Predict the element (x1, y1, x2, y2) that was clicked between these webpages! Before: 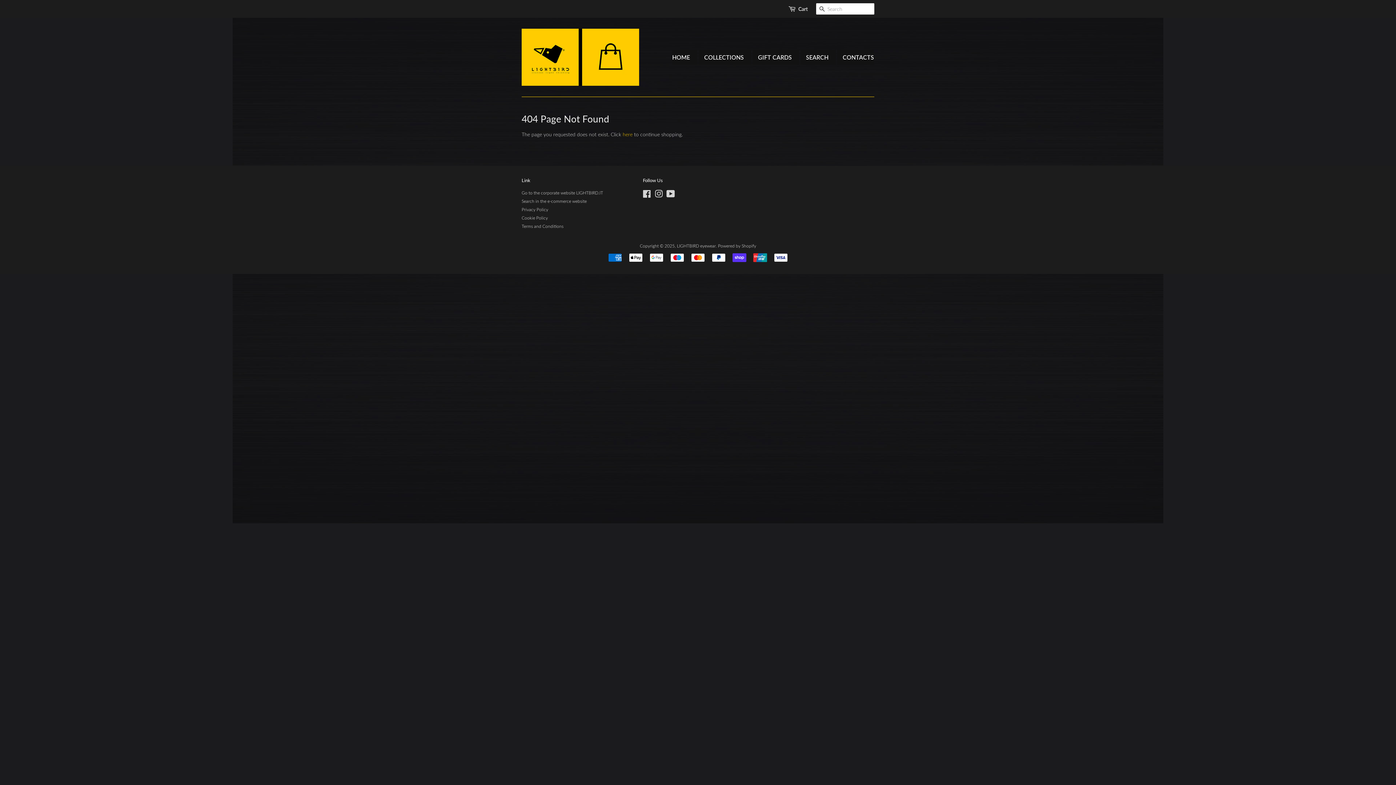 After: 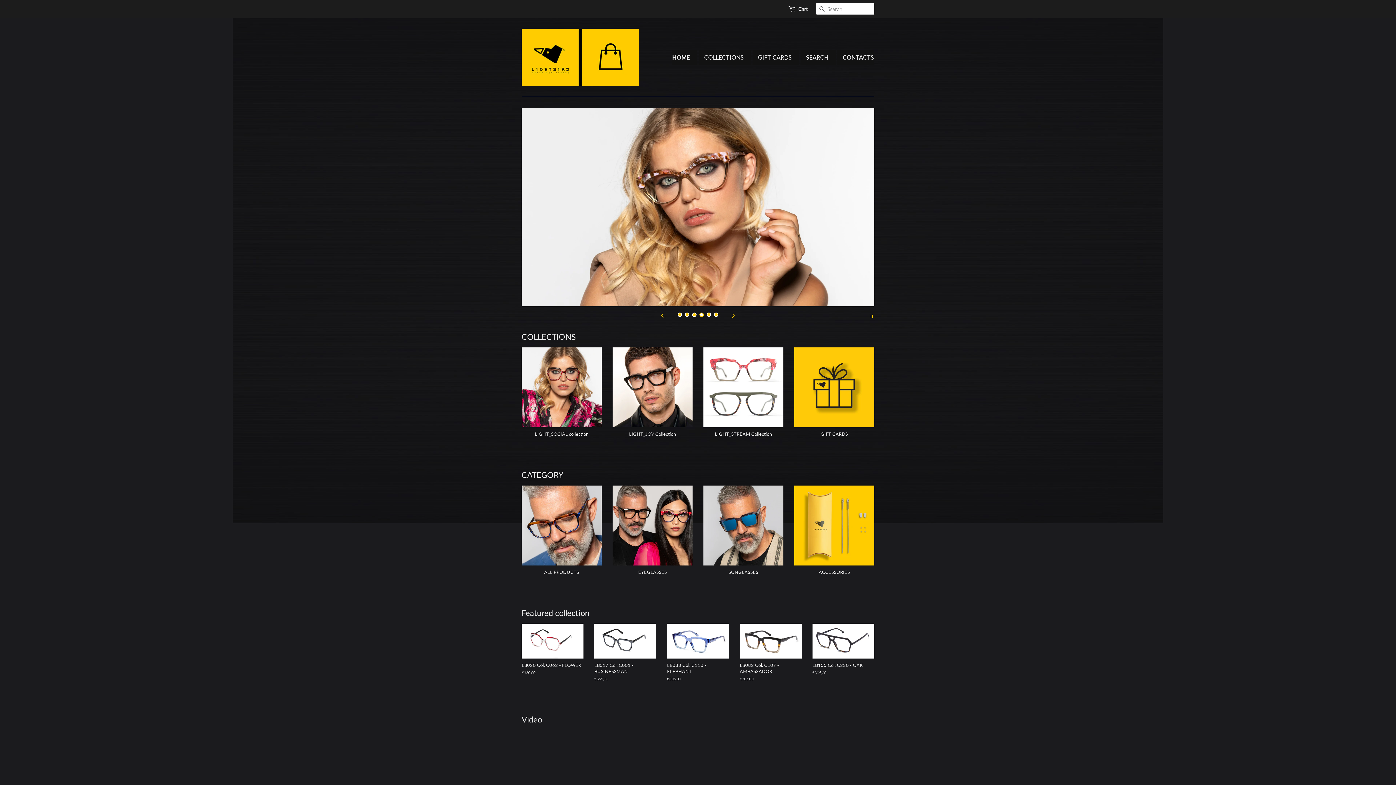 Action: label: LIGHTBIRD eyewear bbox: (677, 243, 716, 248)